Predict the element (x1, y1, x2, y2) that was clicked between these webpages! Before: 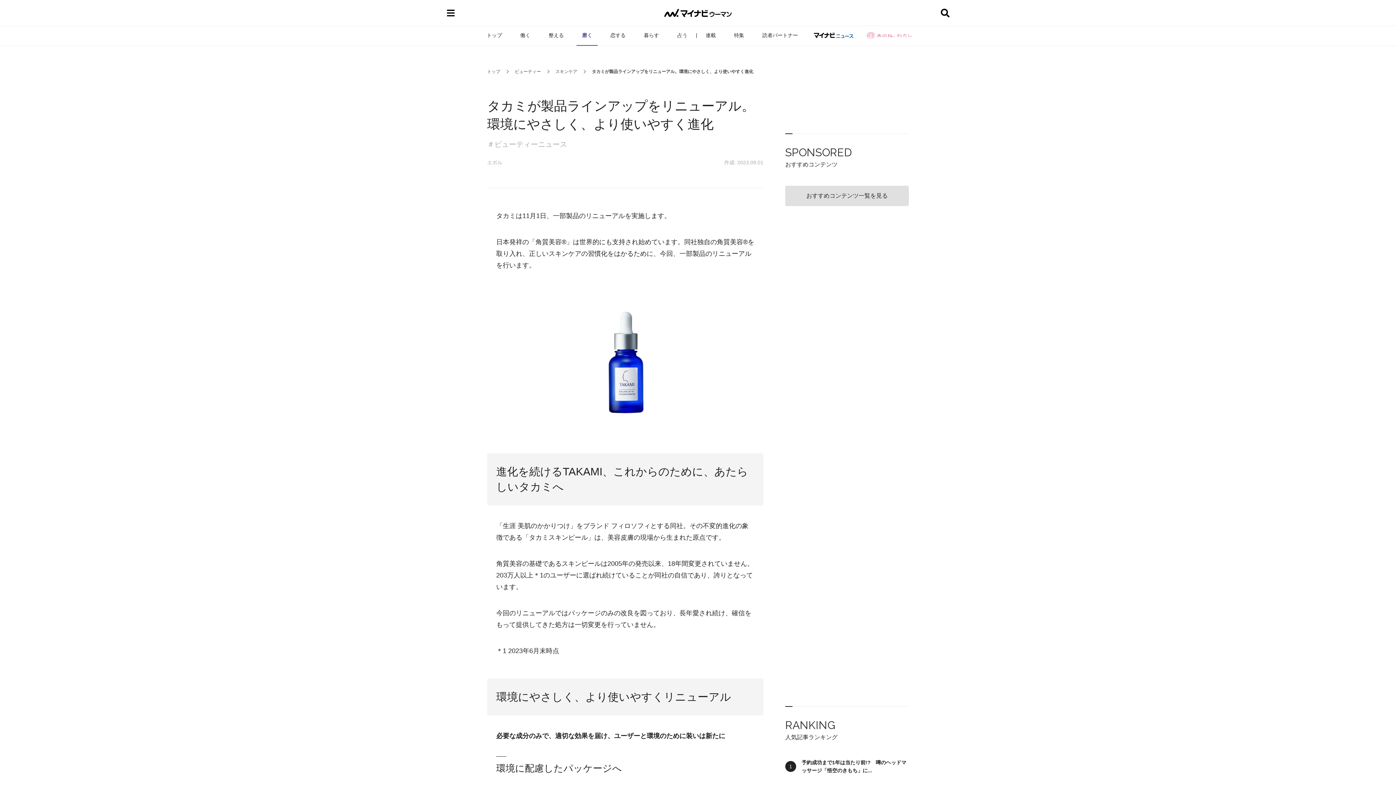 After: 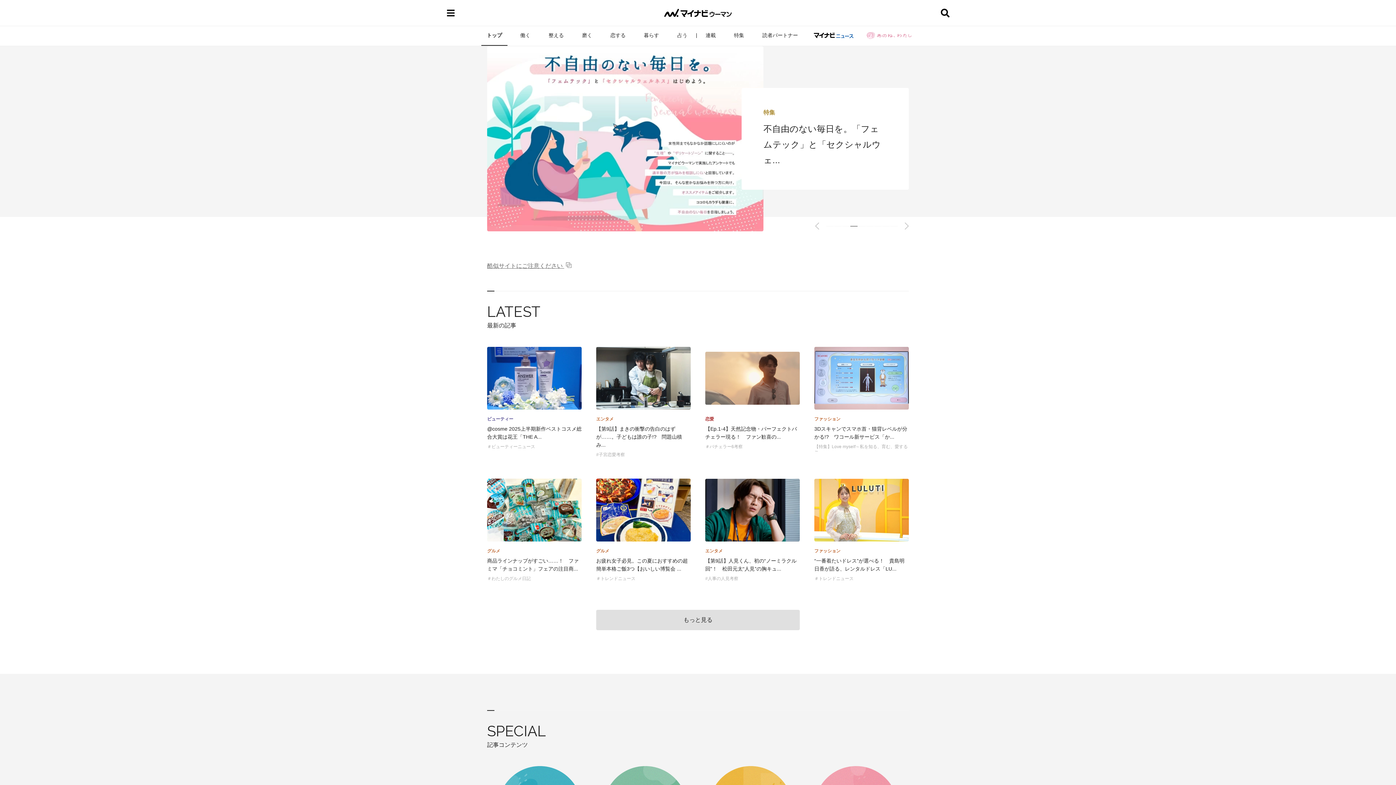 Action: bbox: (487, 69, 505, 74) label: トップ